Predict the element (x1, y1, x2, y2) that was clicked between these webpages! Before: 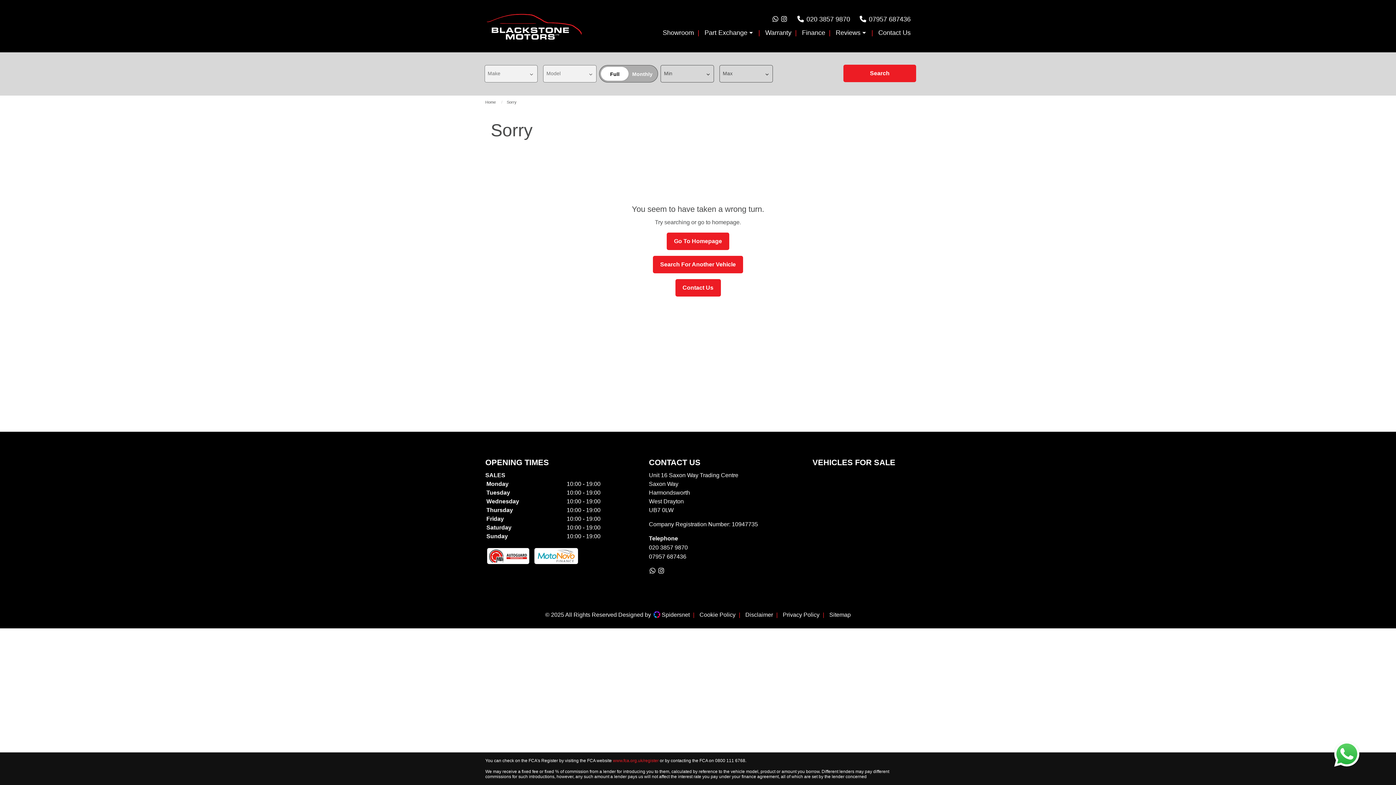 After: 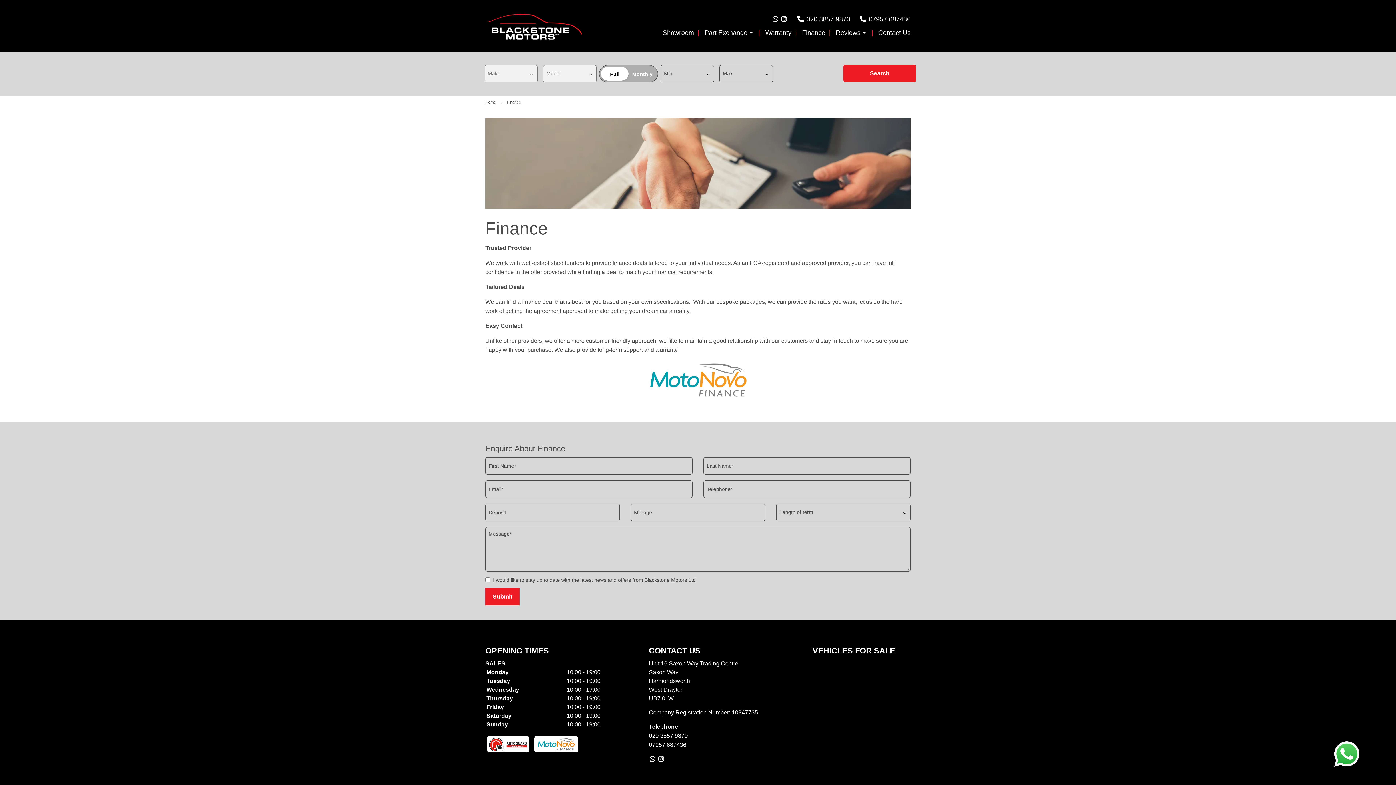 Action: bbox: (802, 28, 825, 37) label: Finance